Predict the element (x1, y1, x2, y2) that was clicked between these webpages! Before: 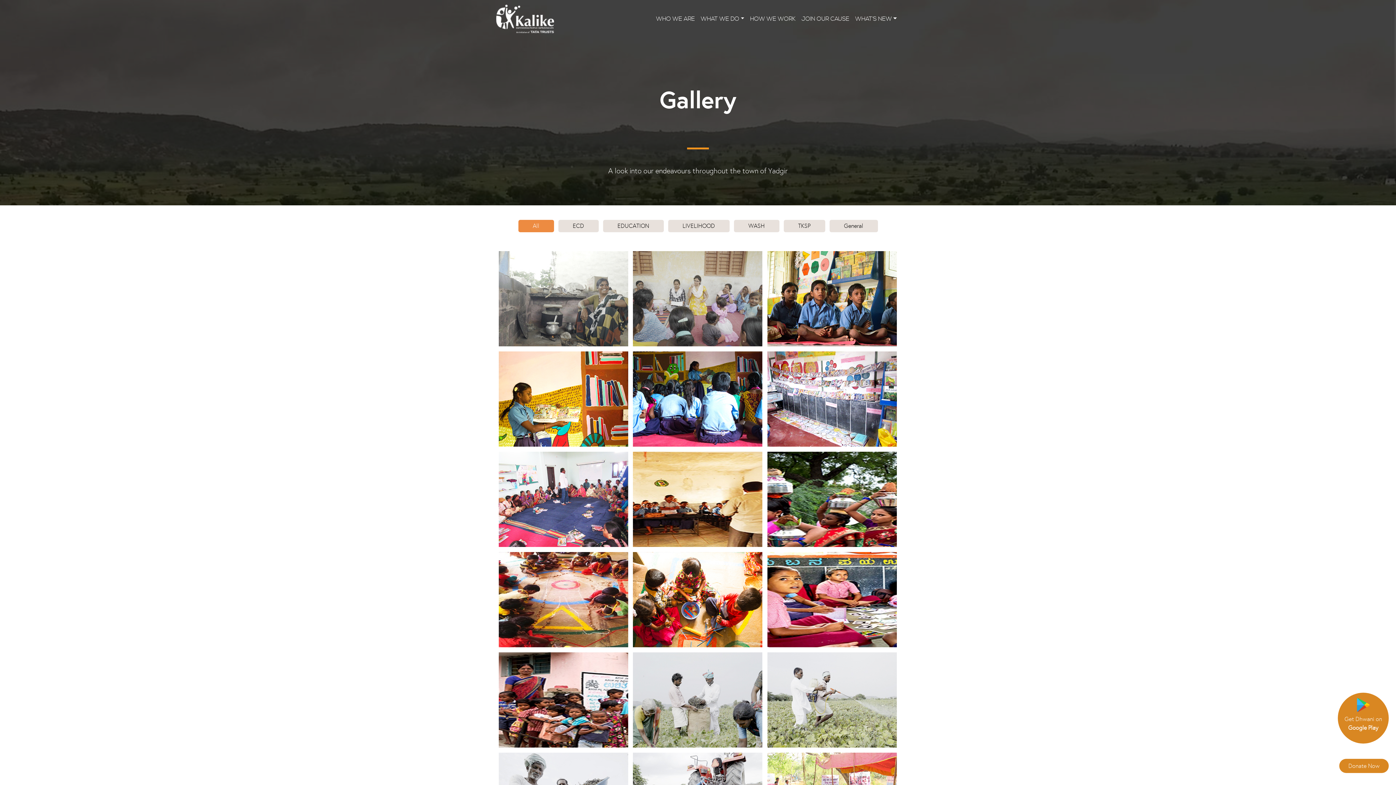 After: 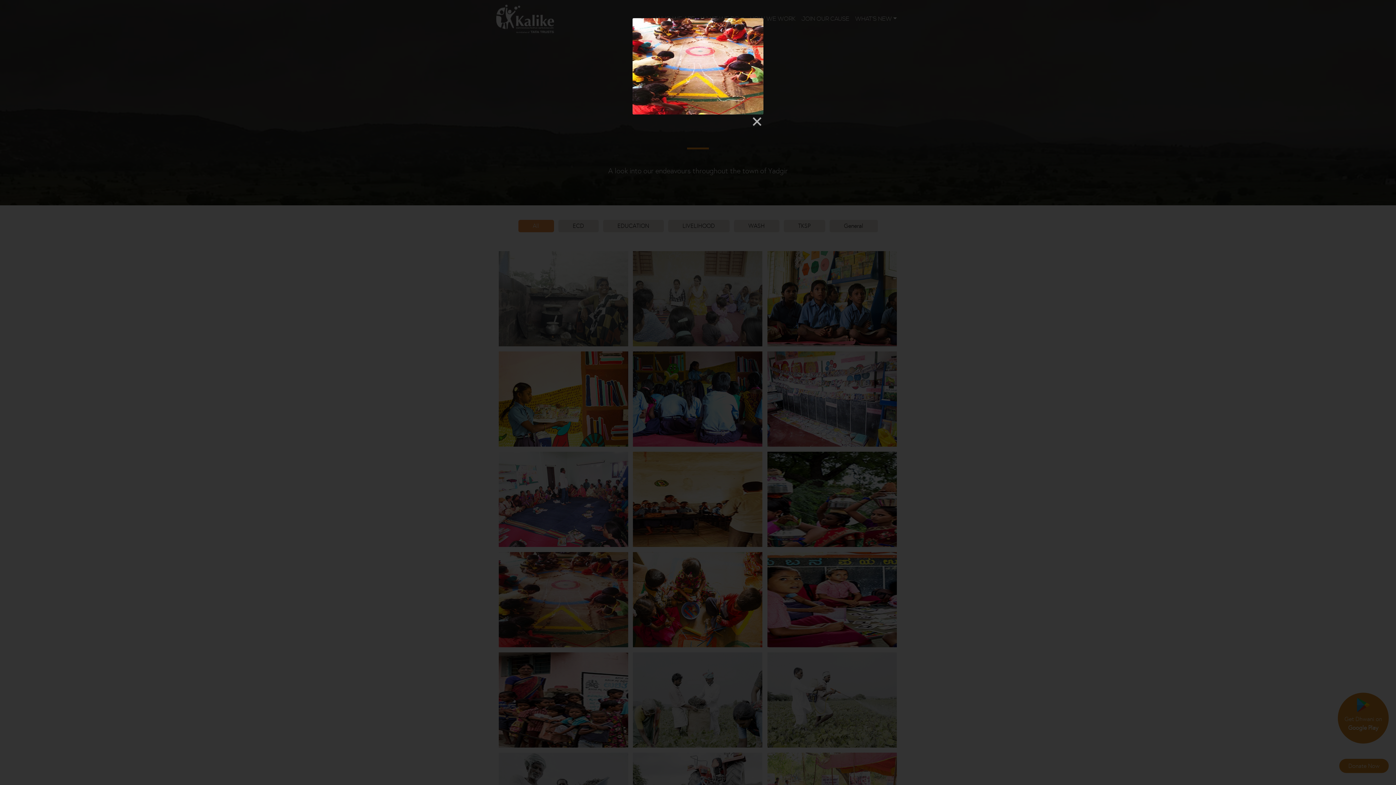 Action: bbox: (498, 595, 628, 602)